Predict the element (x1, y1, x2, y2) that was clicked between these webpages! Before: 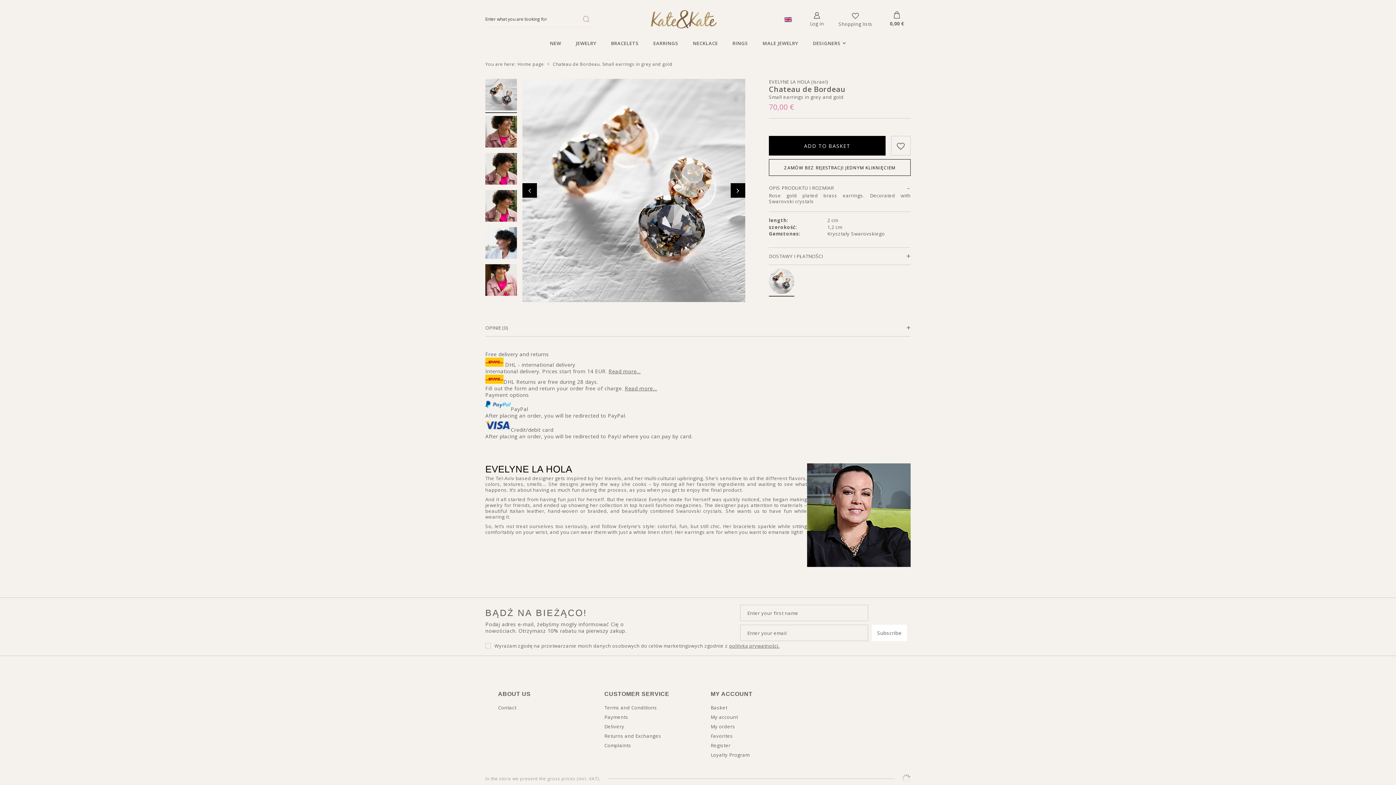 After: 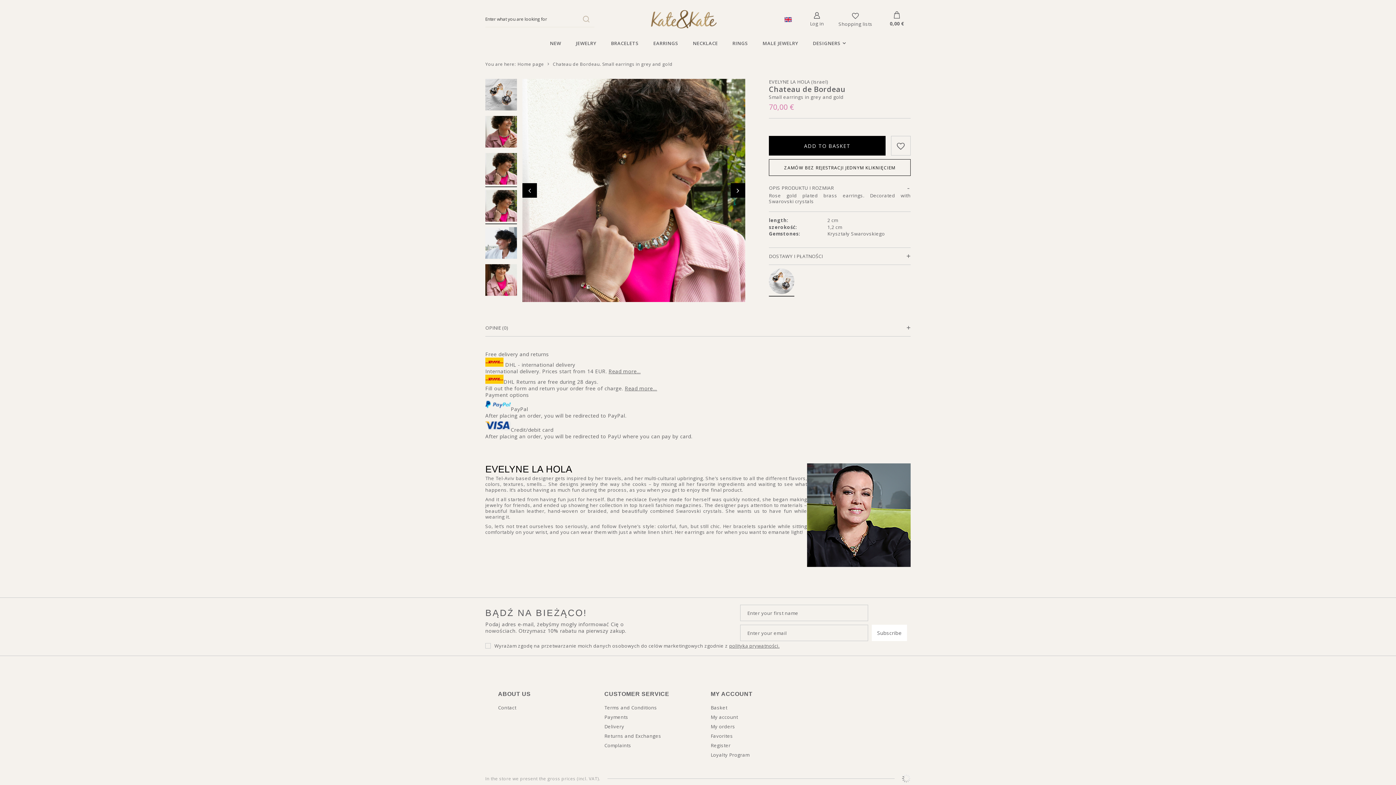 Action: bbox: (485, 153, 517, 184)